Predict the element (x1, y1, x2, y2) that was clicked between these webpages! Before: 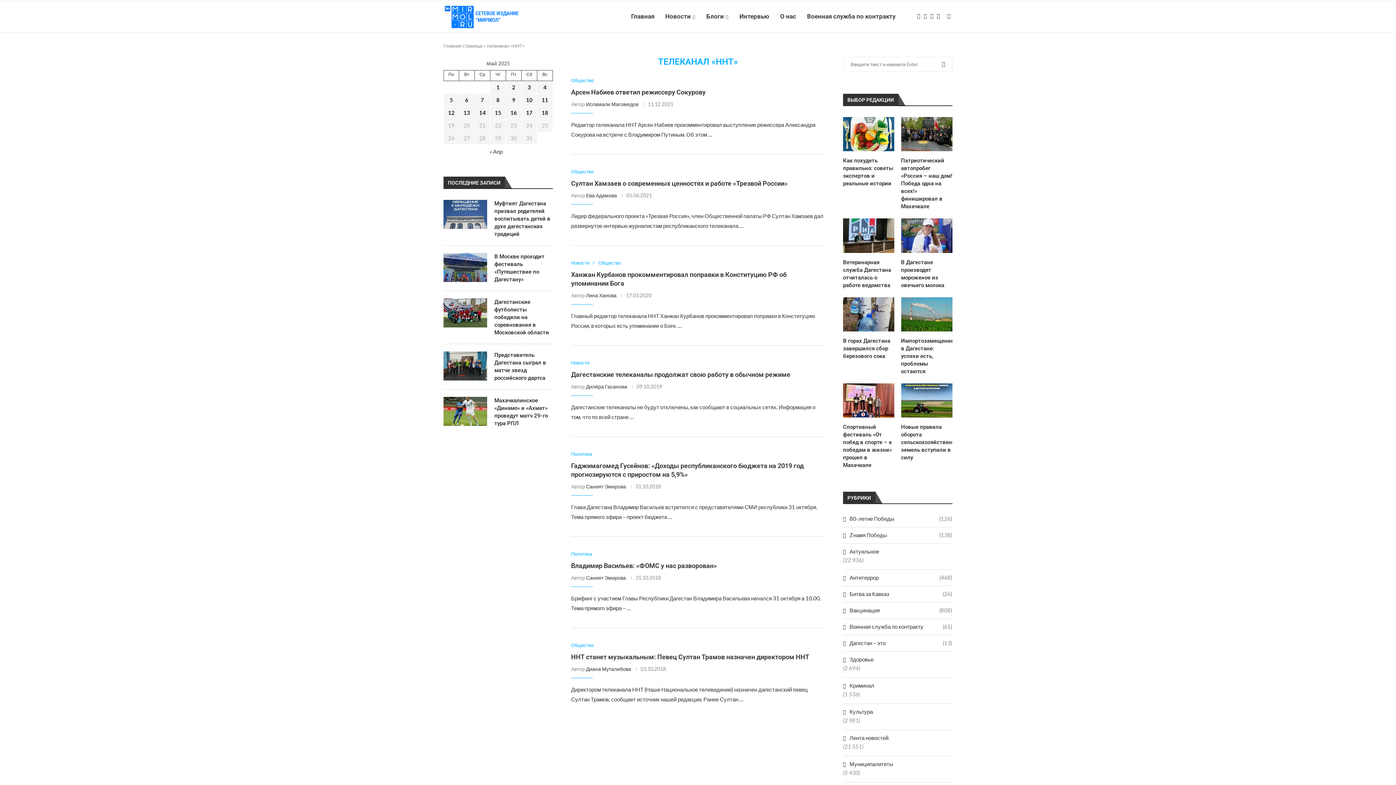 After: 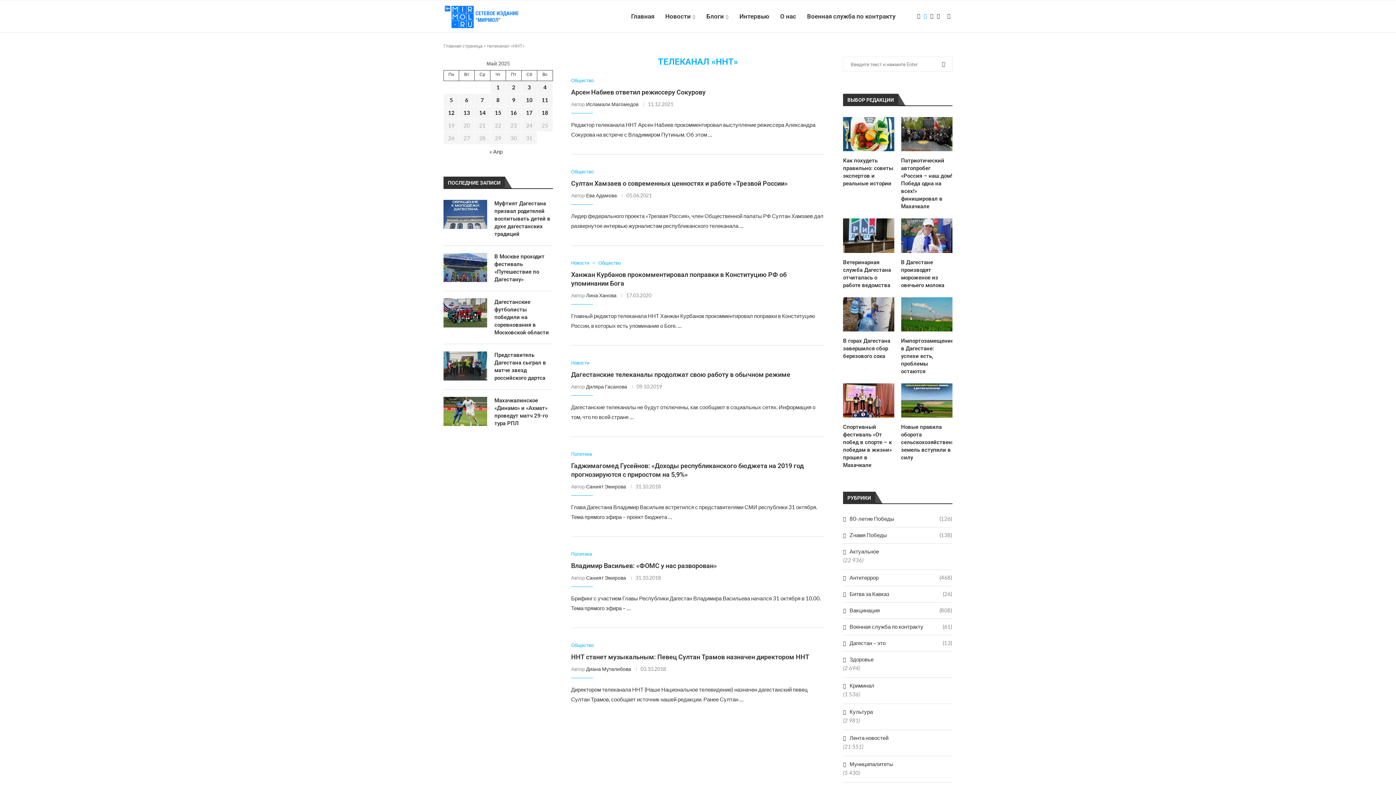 Action: label: Vk bbox: (924, 0, 926, 32)